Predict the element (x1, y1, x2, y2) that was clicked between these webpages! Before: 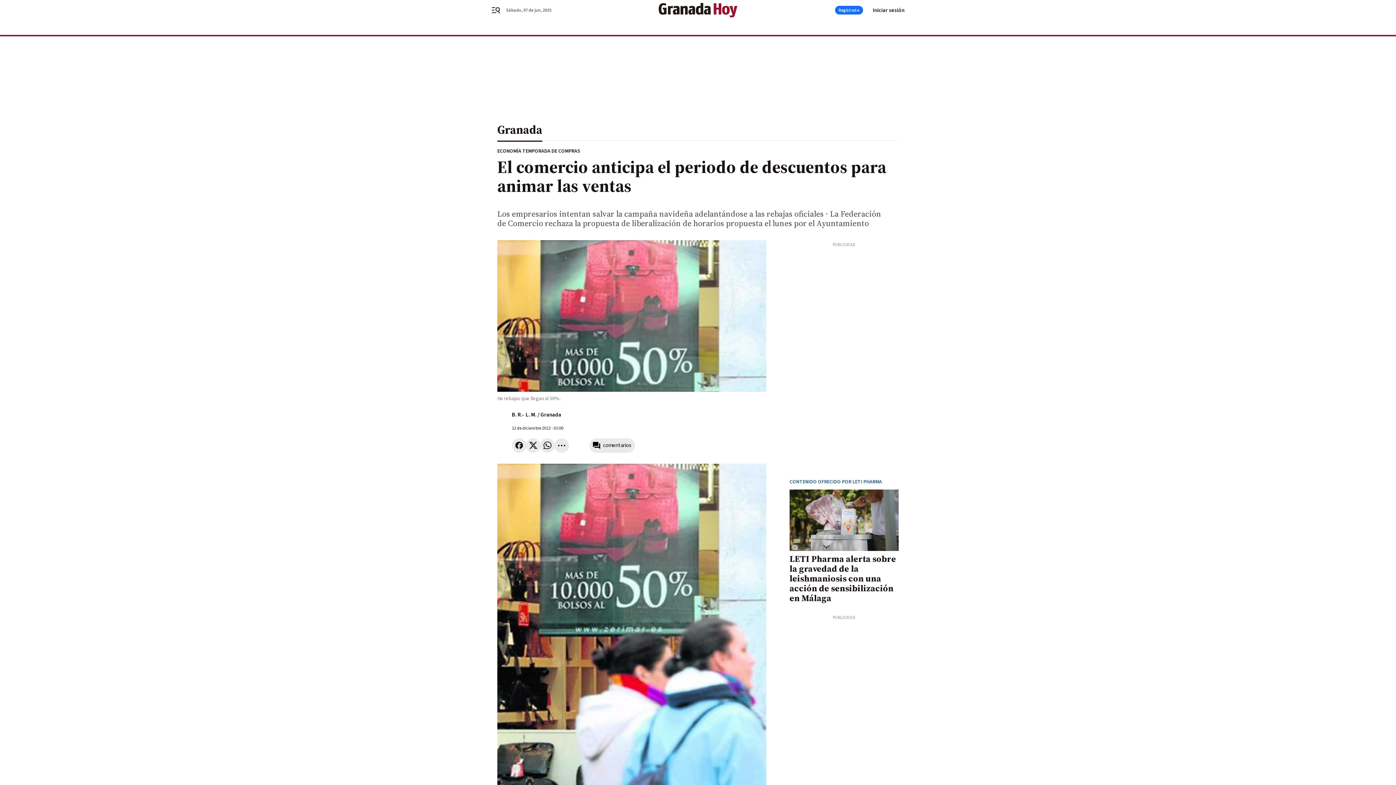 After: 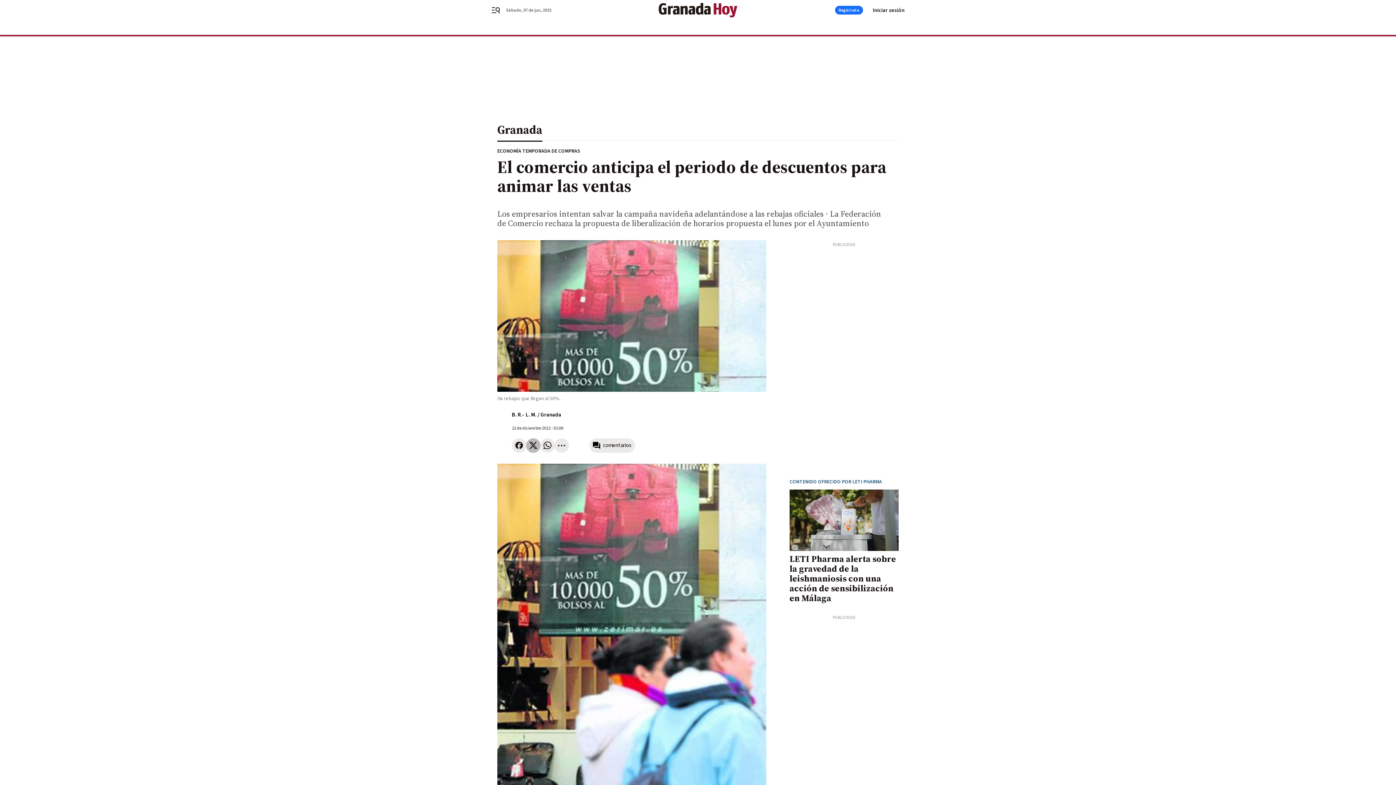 Action: bbox: (526, 438, 540, 452)